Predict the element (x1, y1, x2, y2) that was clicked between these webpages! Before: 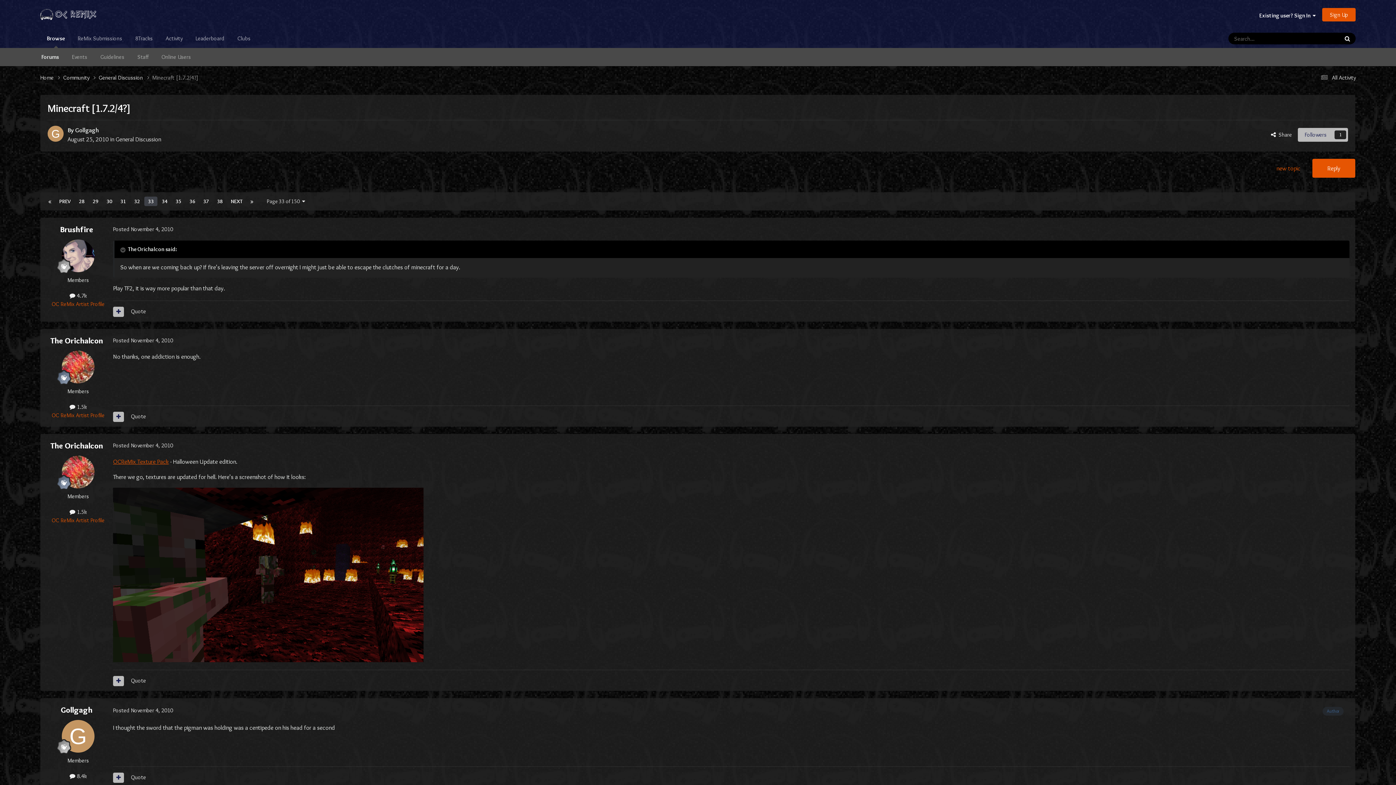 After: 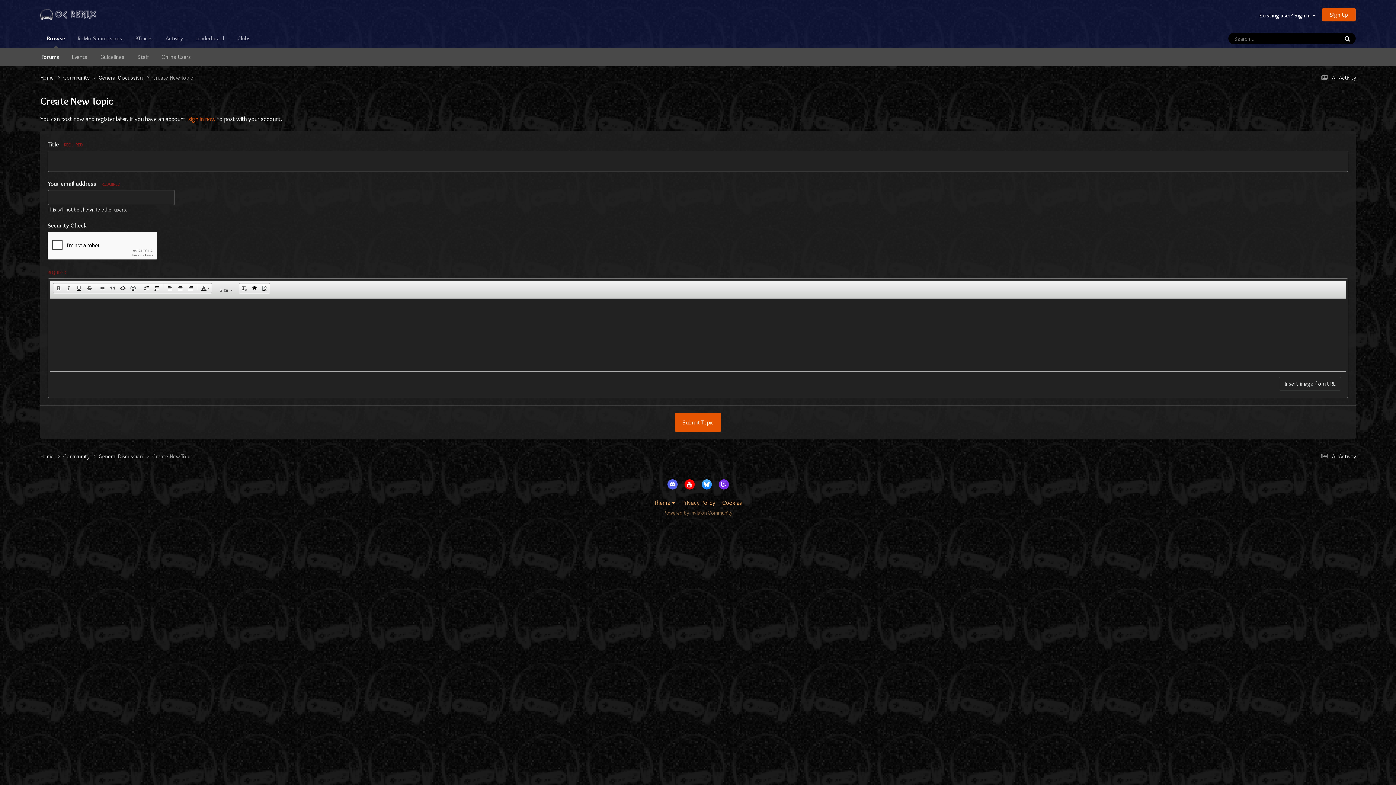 Action: bbox: (1269, 158, 1308, 177) label: new topic